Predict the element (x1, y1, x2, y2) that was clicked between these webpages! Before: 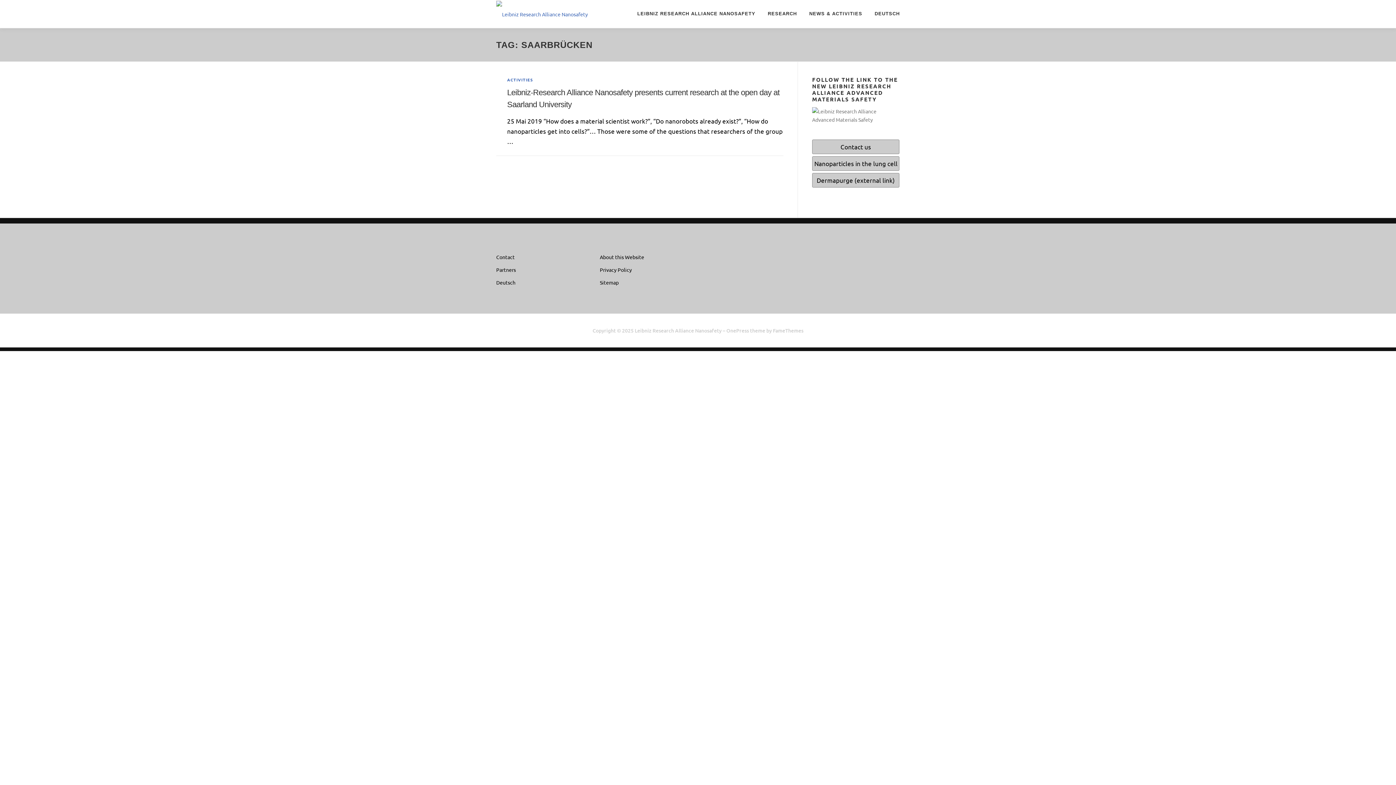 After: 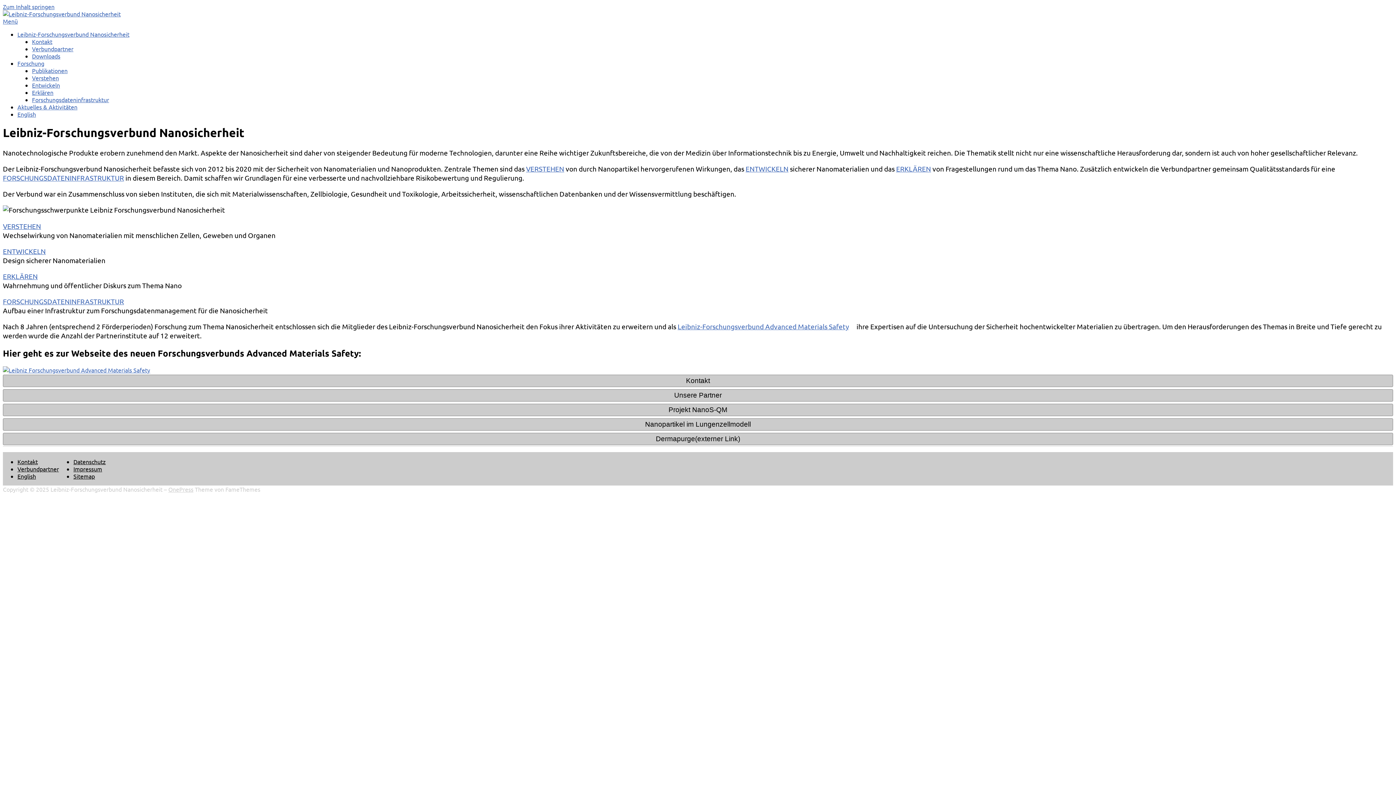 Action: label: Deutsch bbox: (496, 279, 515, 285)